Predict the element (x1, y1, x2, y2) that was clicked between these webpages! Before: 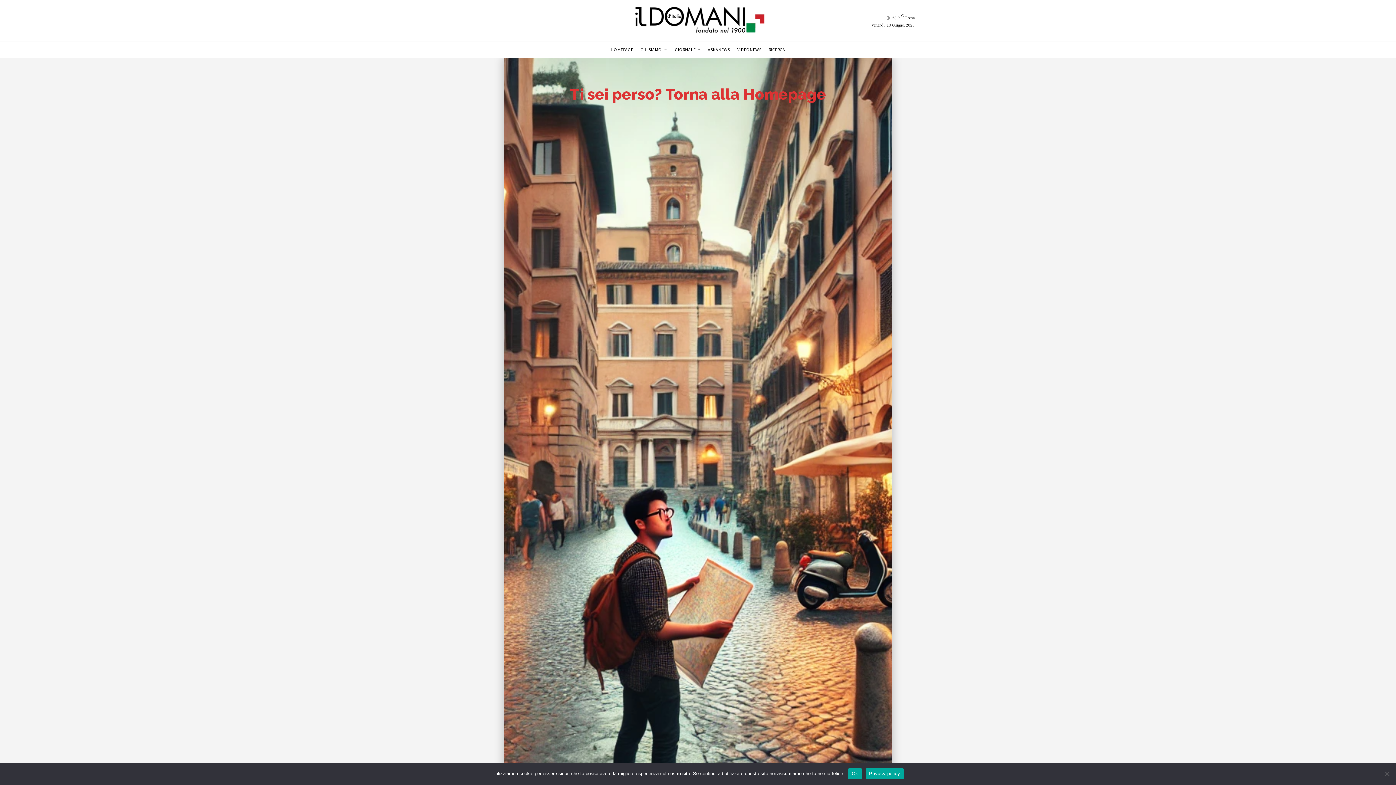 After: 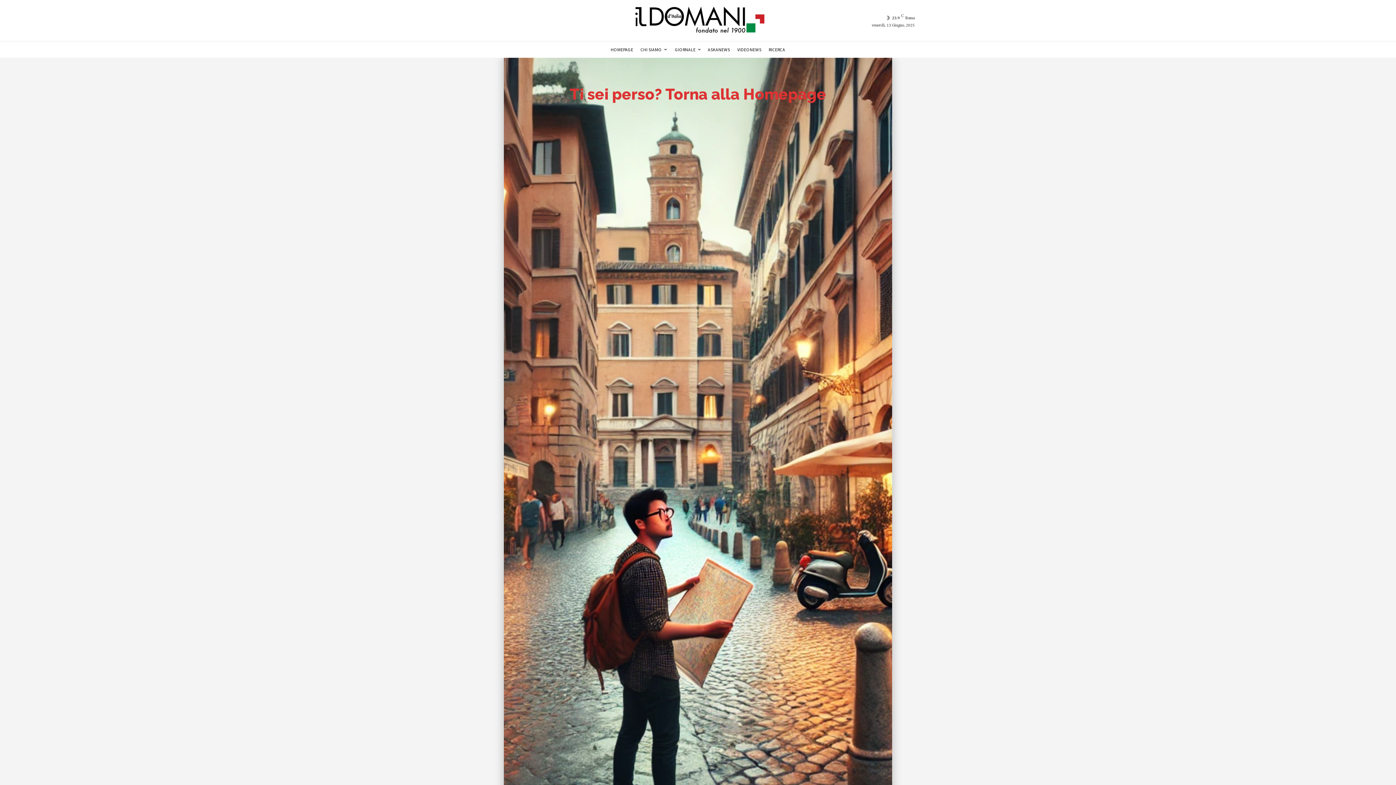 Action: bbox: (848, 768, 862, 779) label: Ok